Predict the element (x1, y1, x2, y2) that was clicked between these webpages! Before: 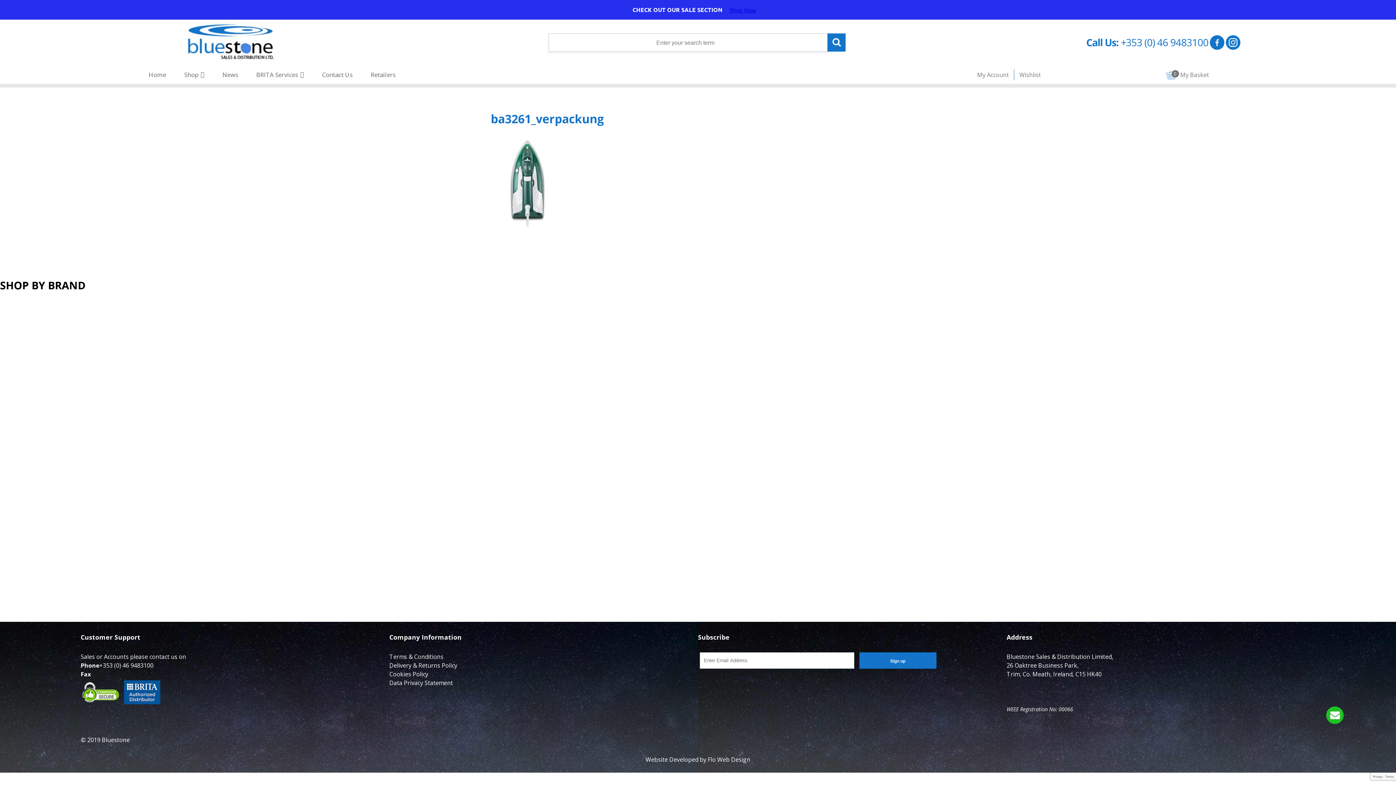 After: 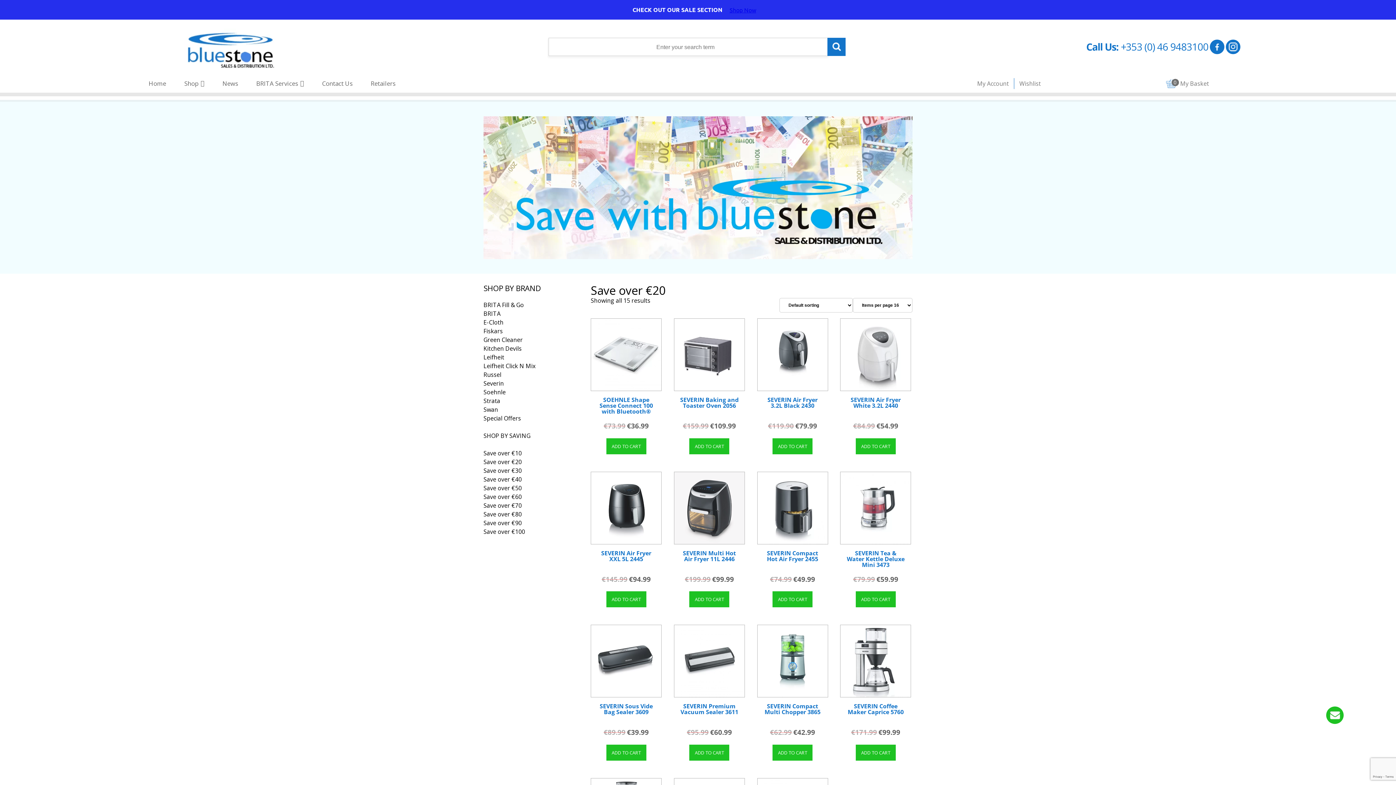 Action: bbox: (0, 465, 38, 473) label: Save over €20